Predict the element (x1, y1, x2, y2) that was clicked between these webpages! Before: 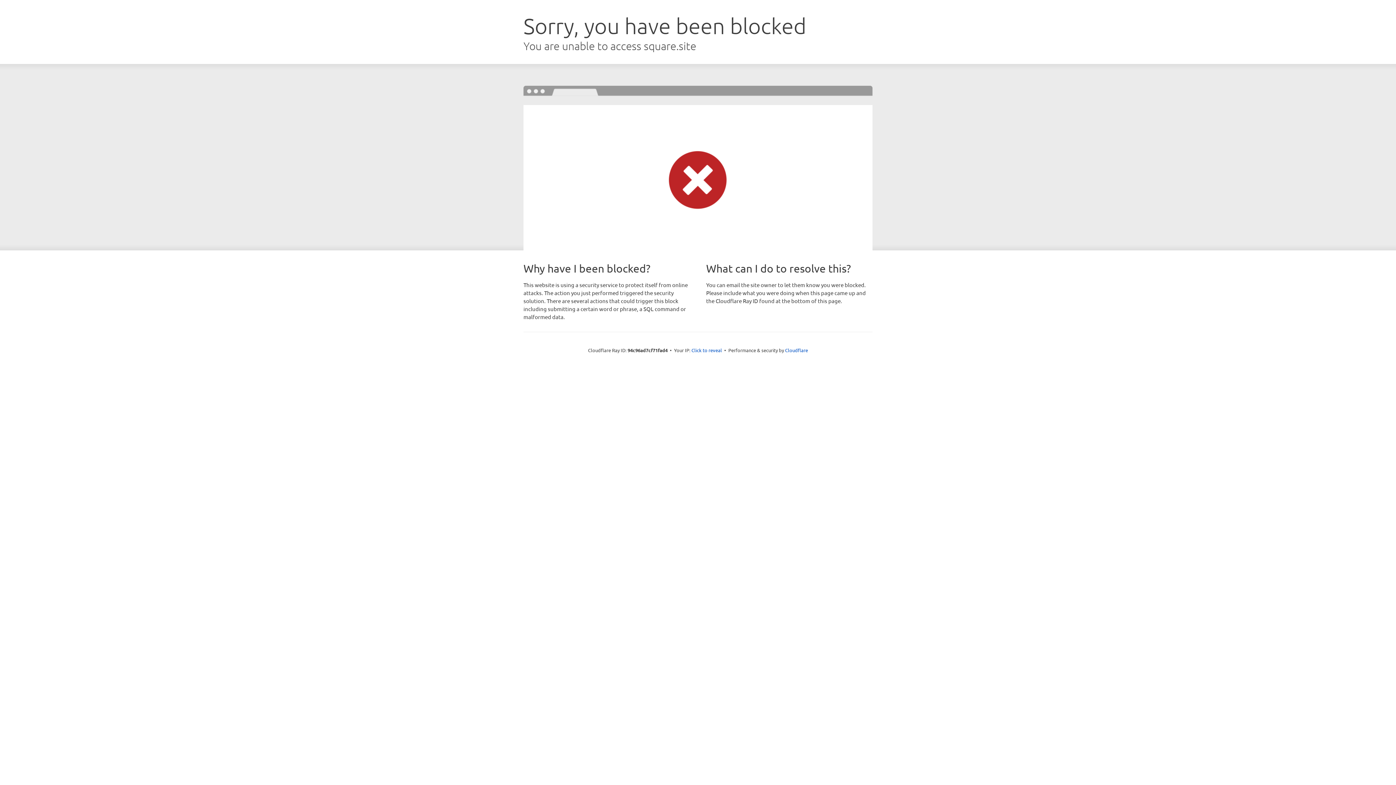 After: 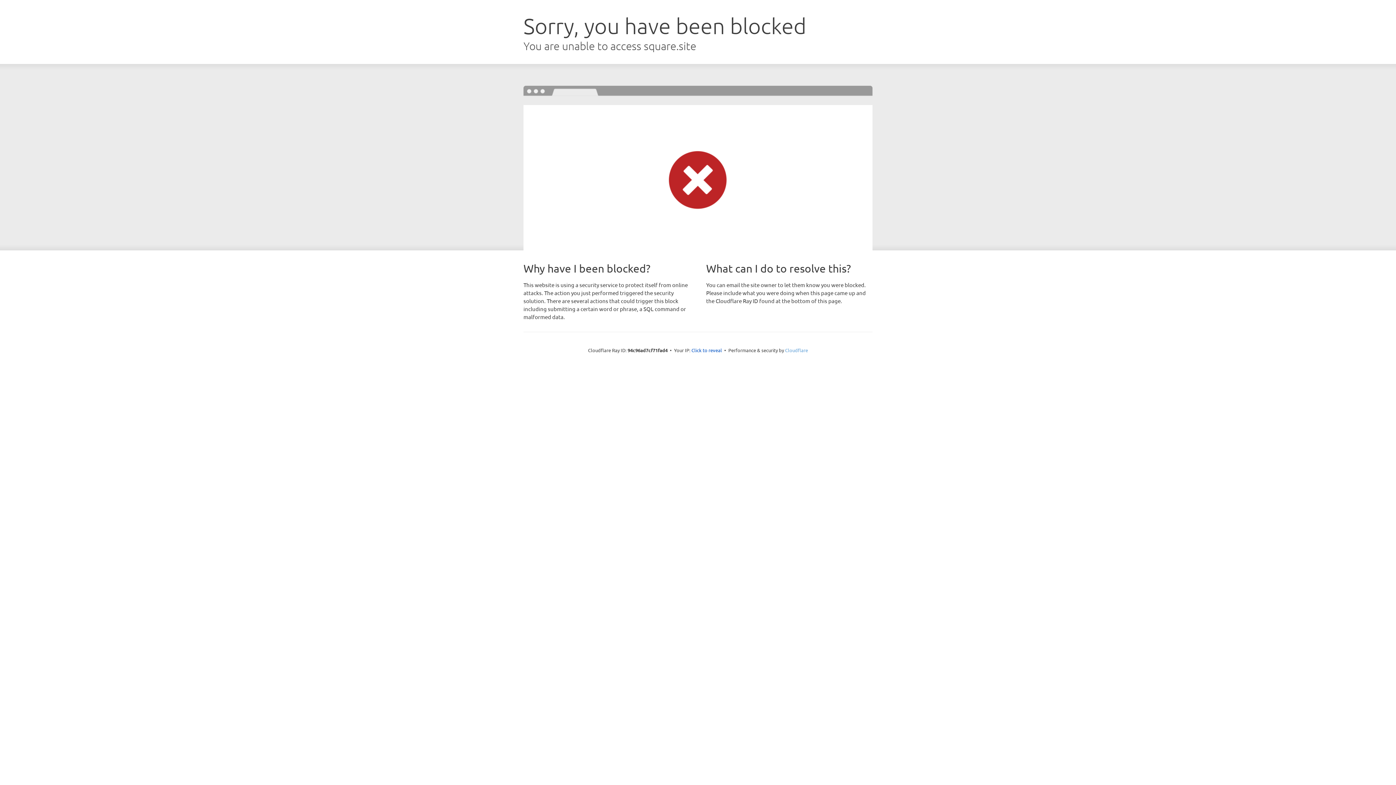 Action: label: Cloudflare bbox: (785, 347, 808, 353)